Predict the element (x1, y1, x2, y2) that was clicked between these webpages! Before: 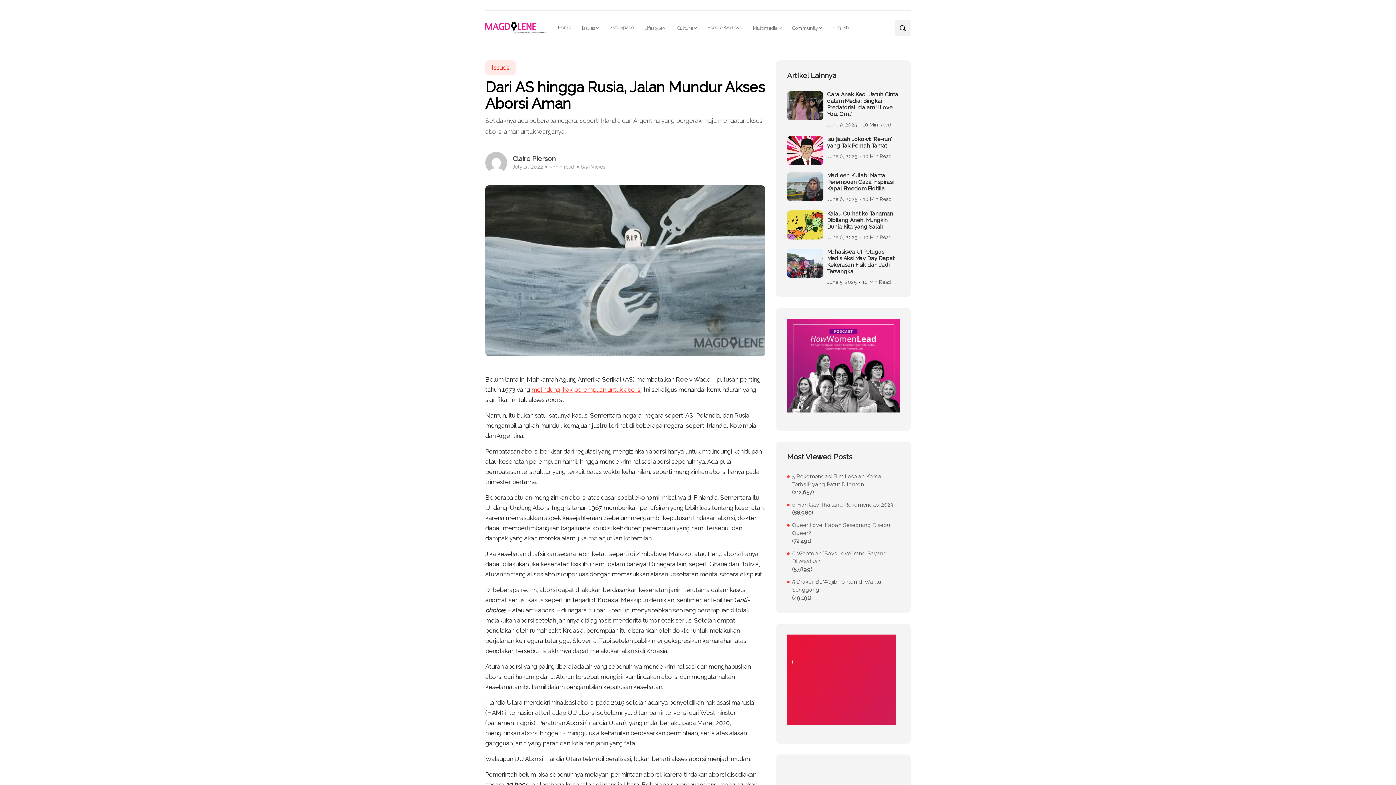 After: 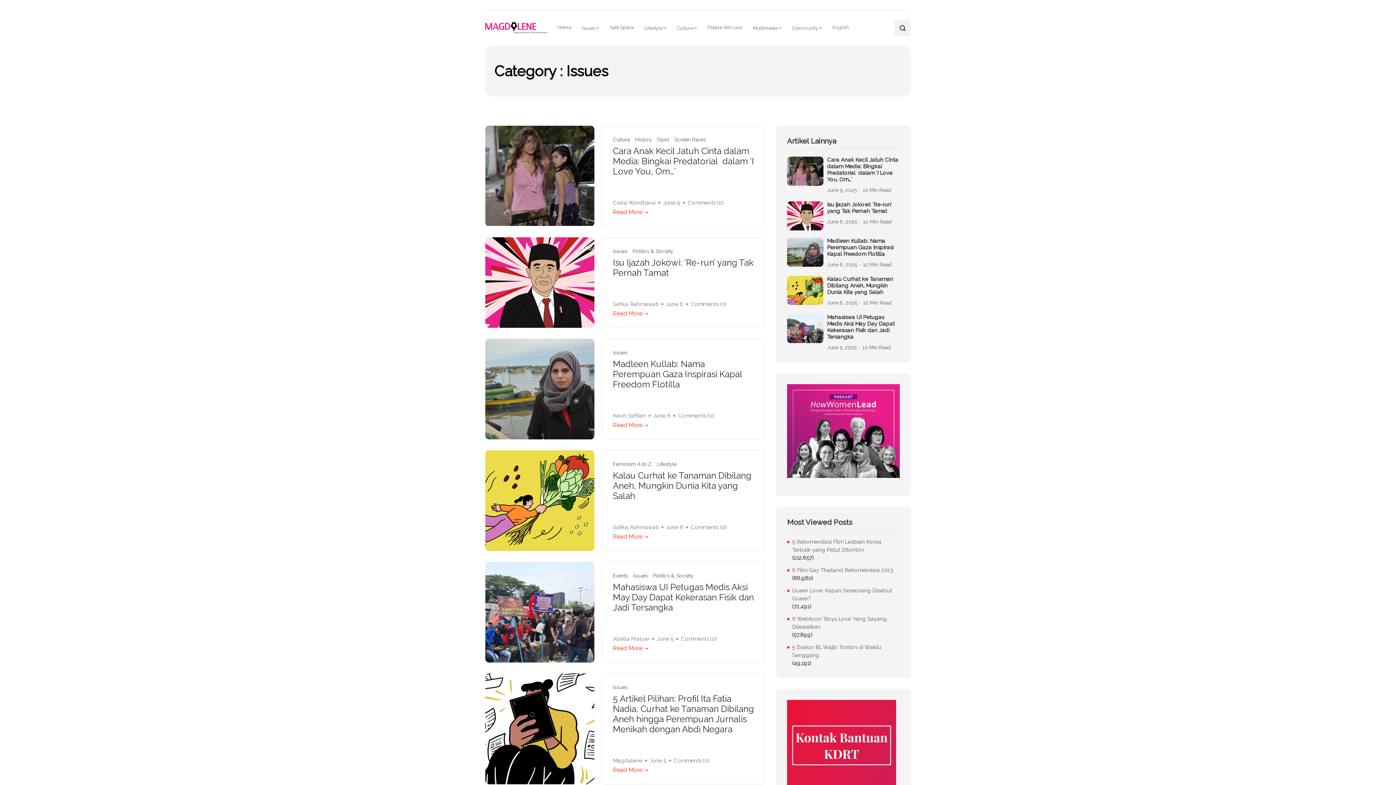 Action: label: Issues bbox: (485, 60, 516, 75)